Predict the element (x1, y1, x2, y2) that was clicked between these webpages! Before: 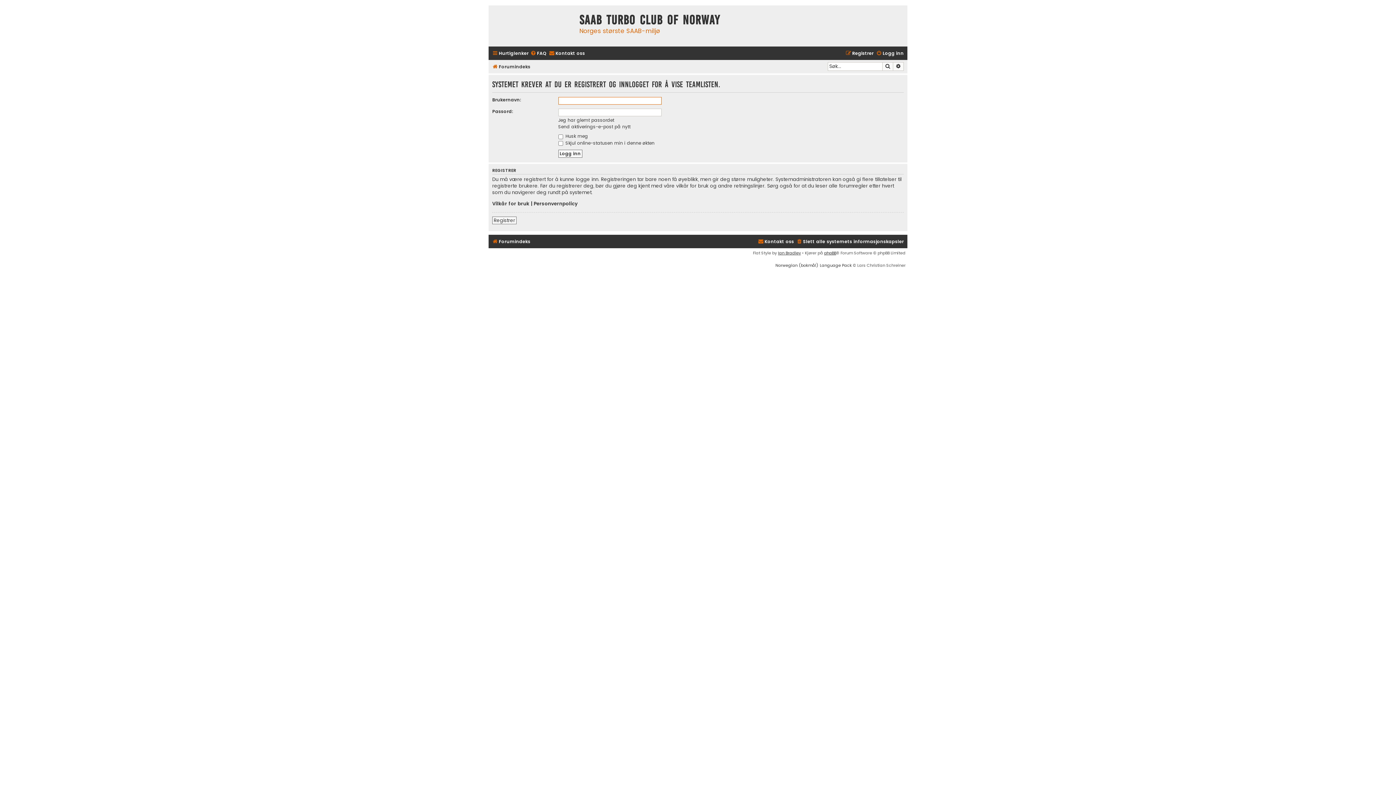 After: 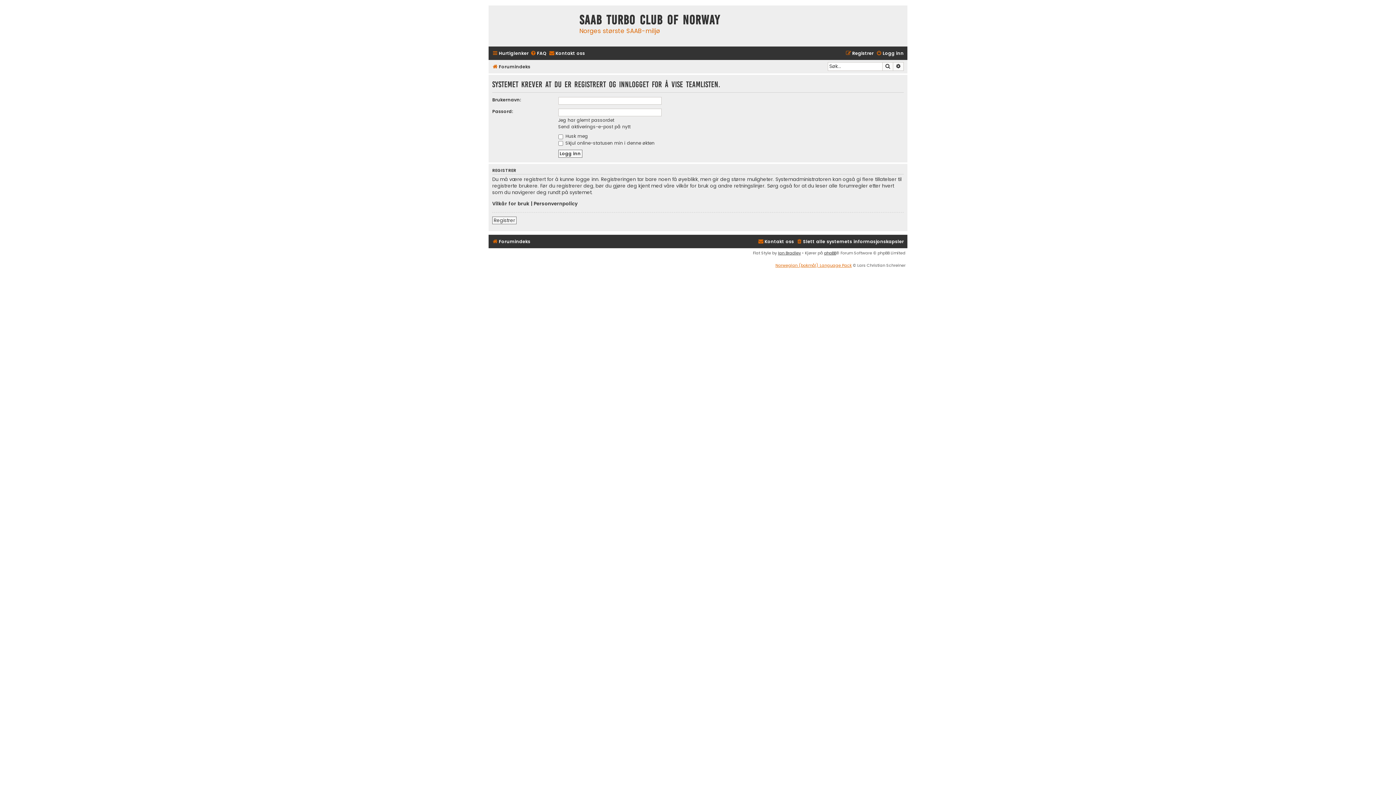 Action: label: Norwegian (bokmål) Language Pack bbox: (775, 262, 852, 268)